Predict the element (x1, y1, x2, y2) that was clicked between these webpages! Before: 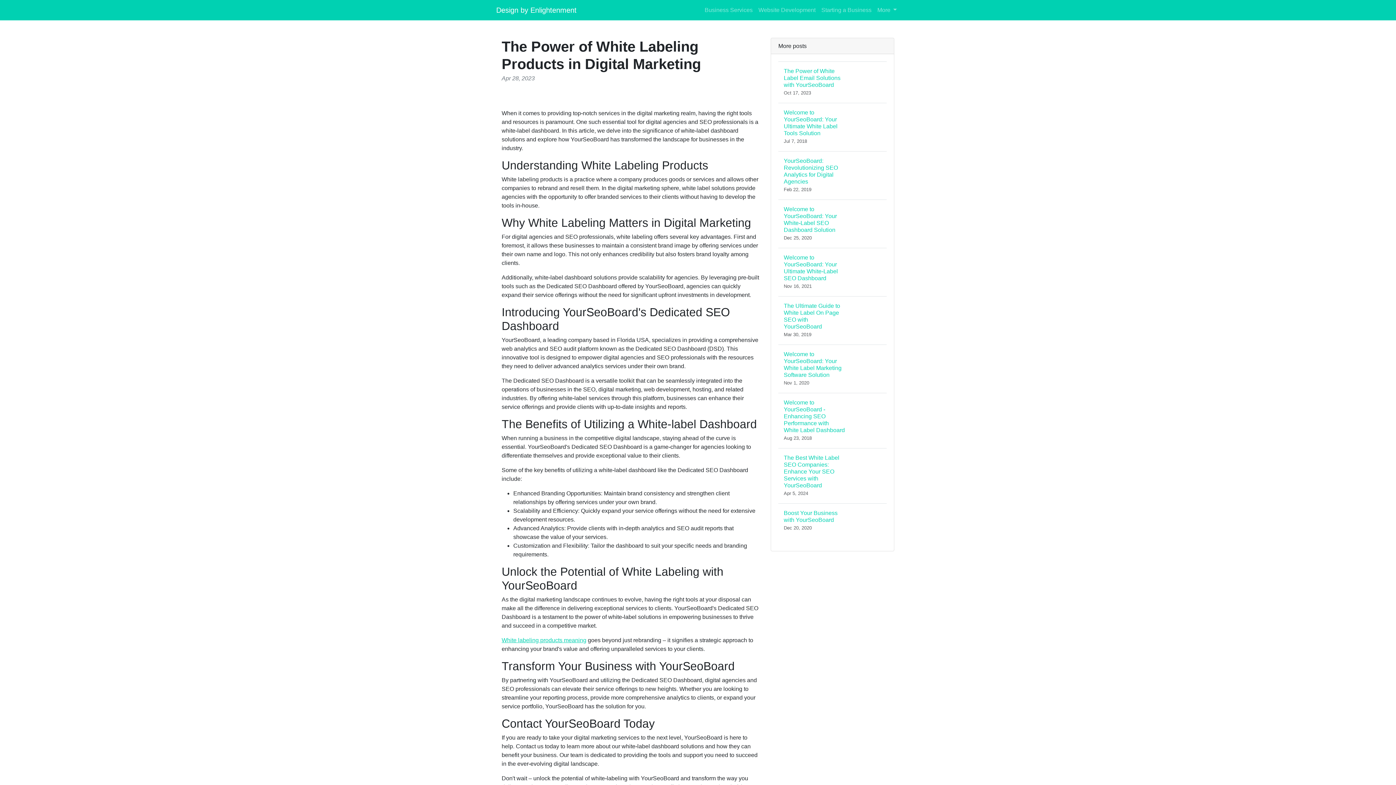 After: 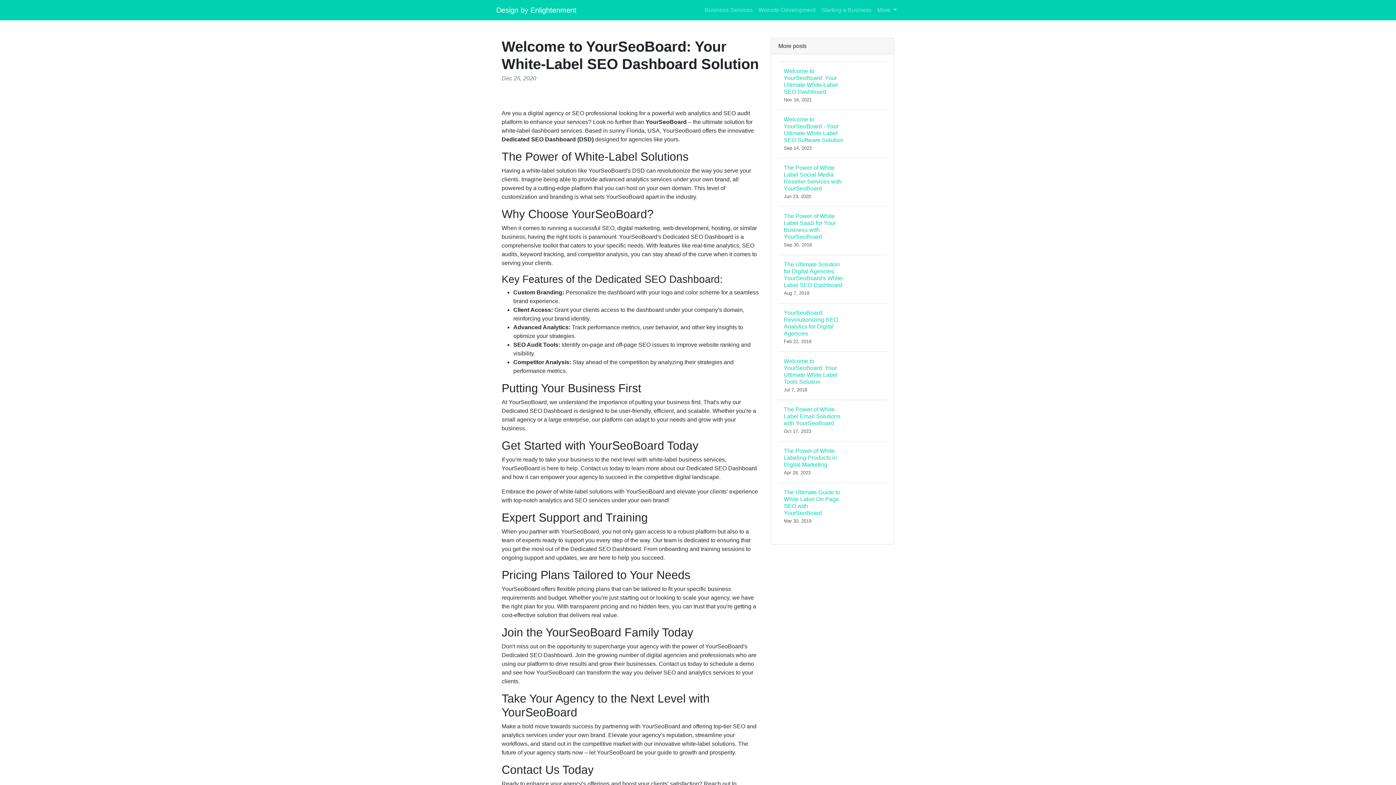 Action: label: Welcome to YourSeoBoard: Your White-Label SEO Dashboard Solution
Dec 25, 2020 bbox: (778, 199, 886, 248)